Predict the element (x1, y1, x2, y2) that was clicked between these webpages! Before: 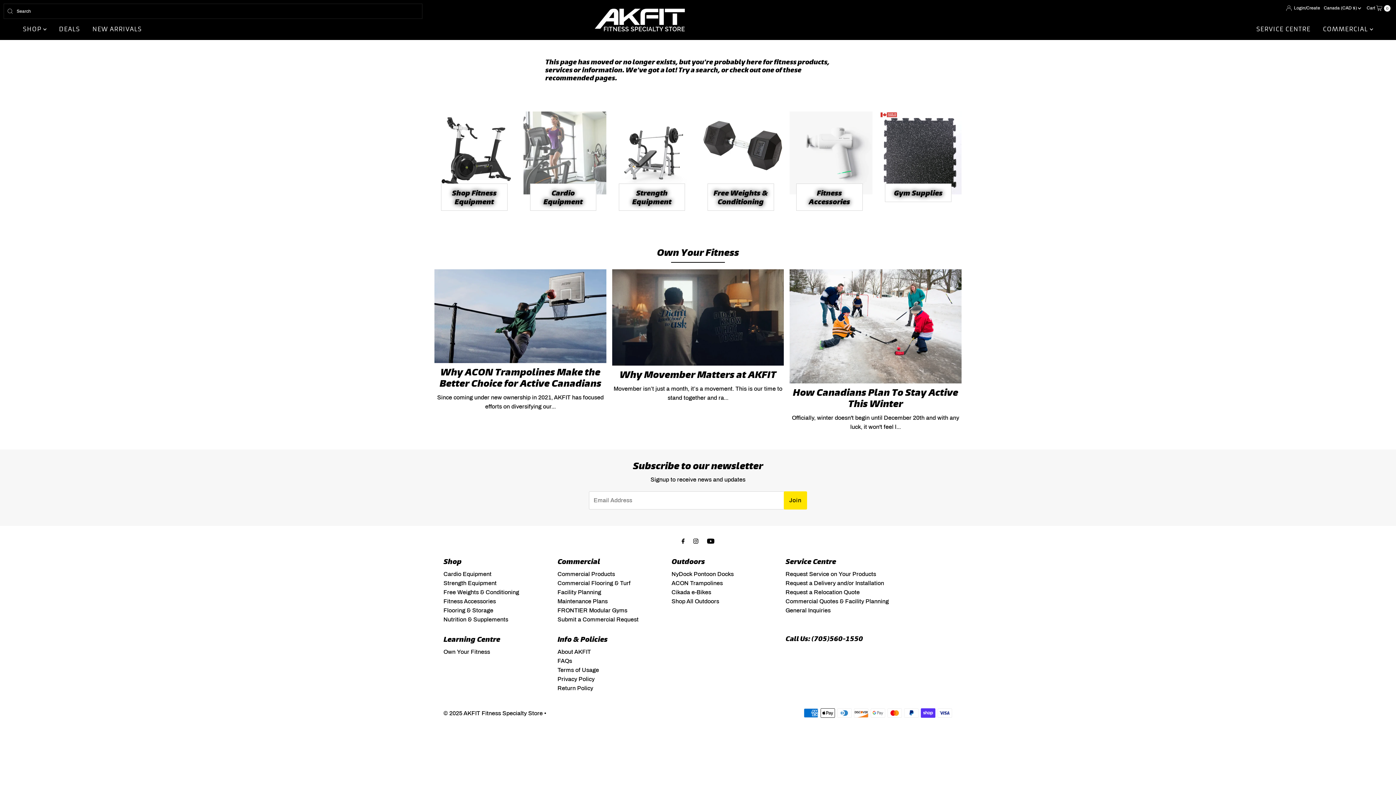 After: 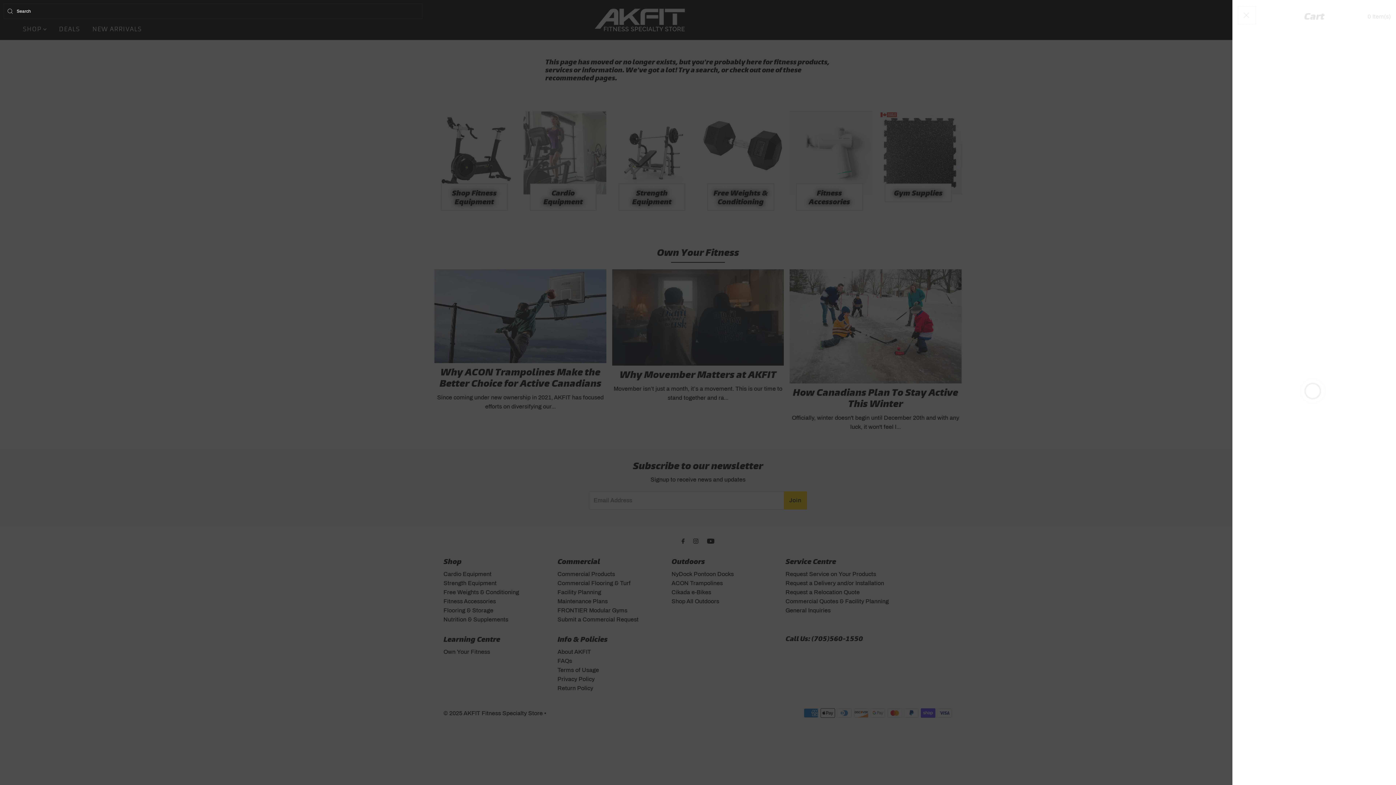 Action: label: Open cart bbox: (1367, 3, 1390, 12)